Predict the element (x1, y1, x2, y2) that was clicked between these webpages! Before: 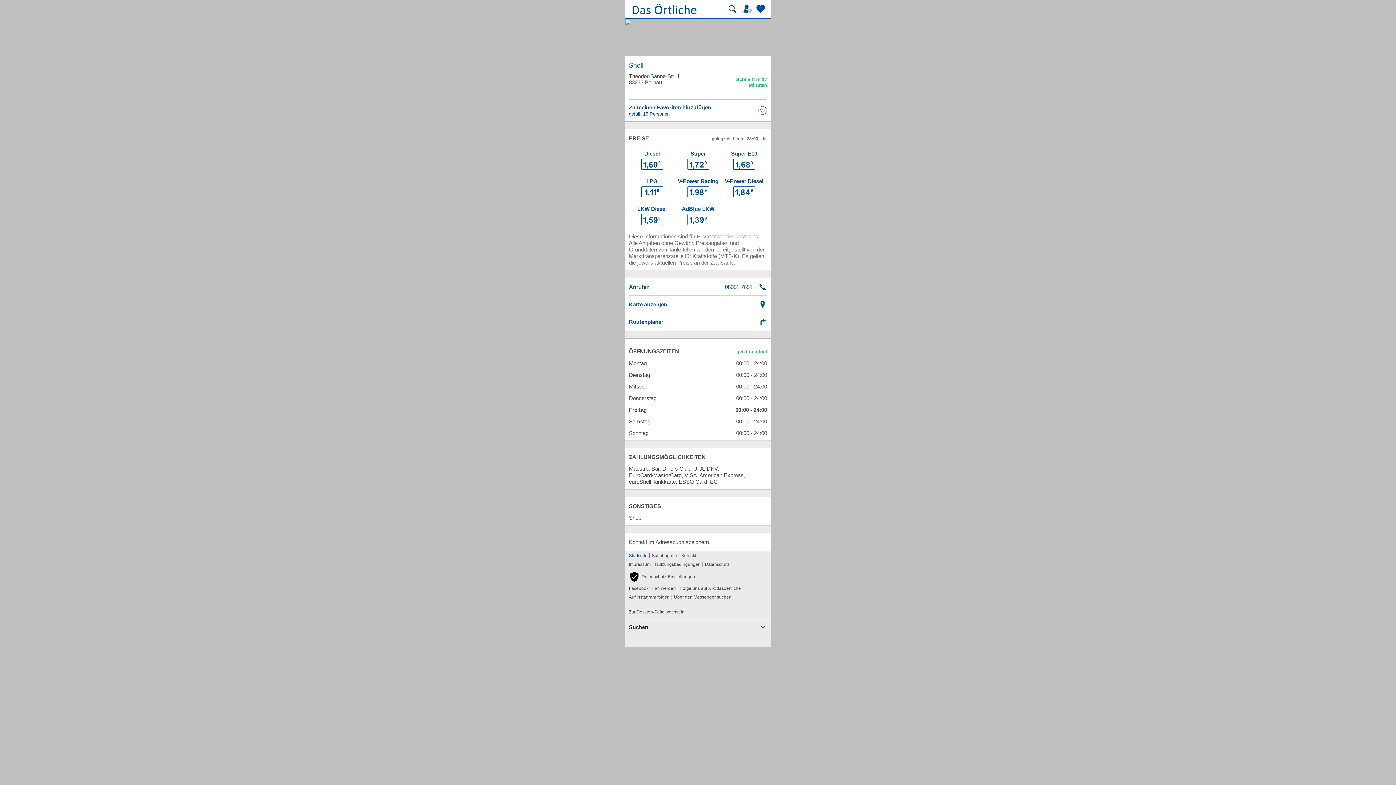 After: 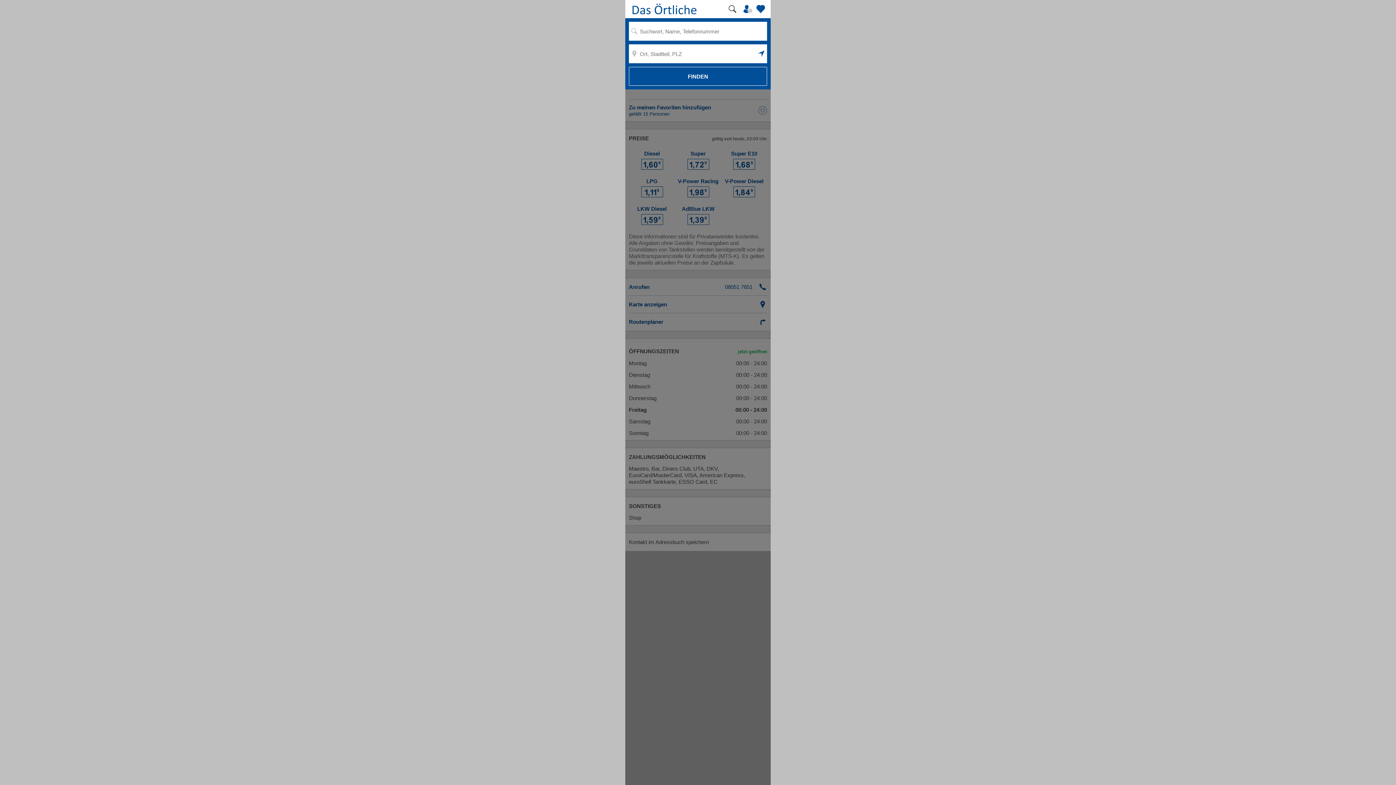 Action: label: Suche starten bbox: (727, 3, 738, 14)